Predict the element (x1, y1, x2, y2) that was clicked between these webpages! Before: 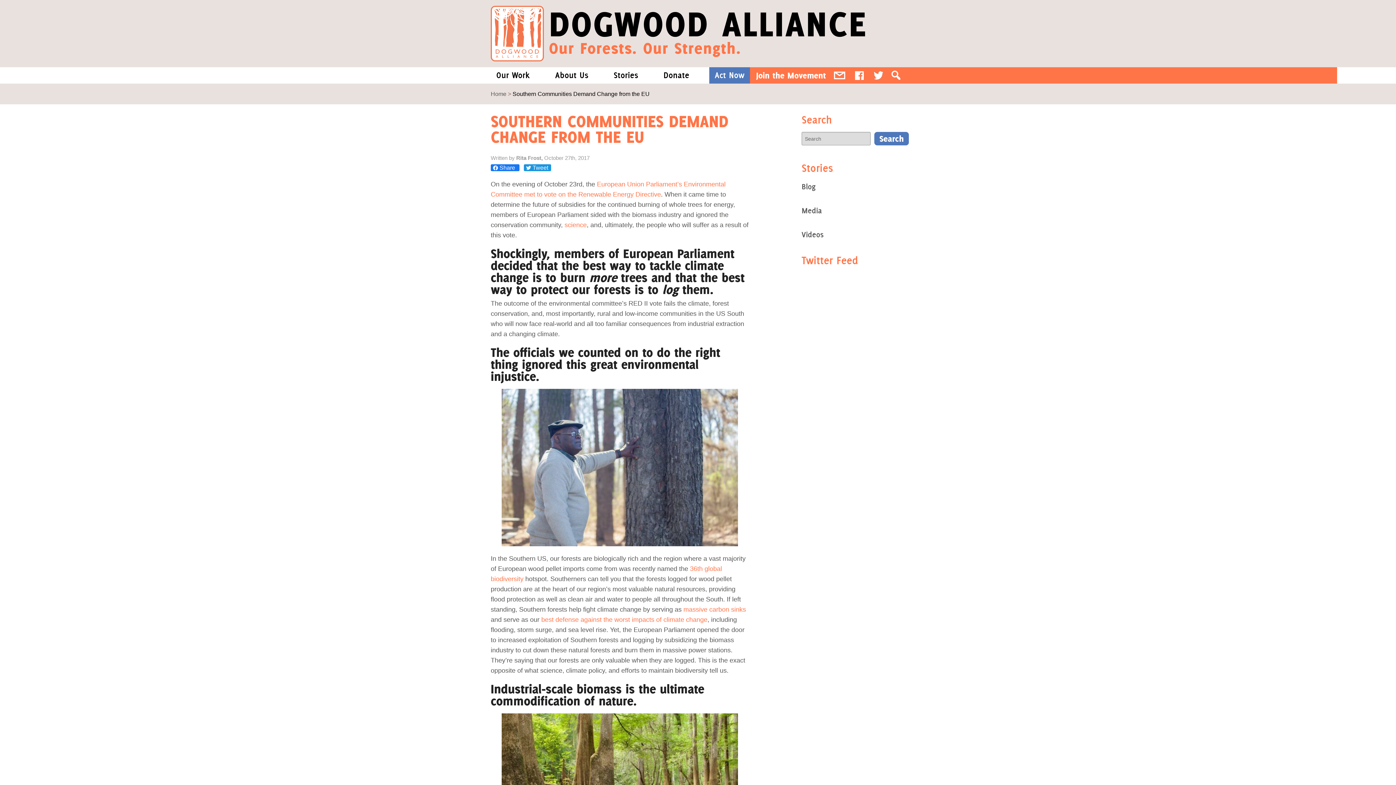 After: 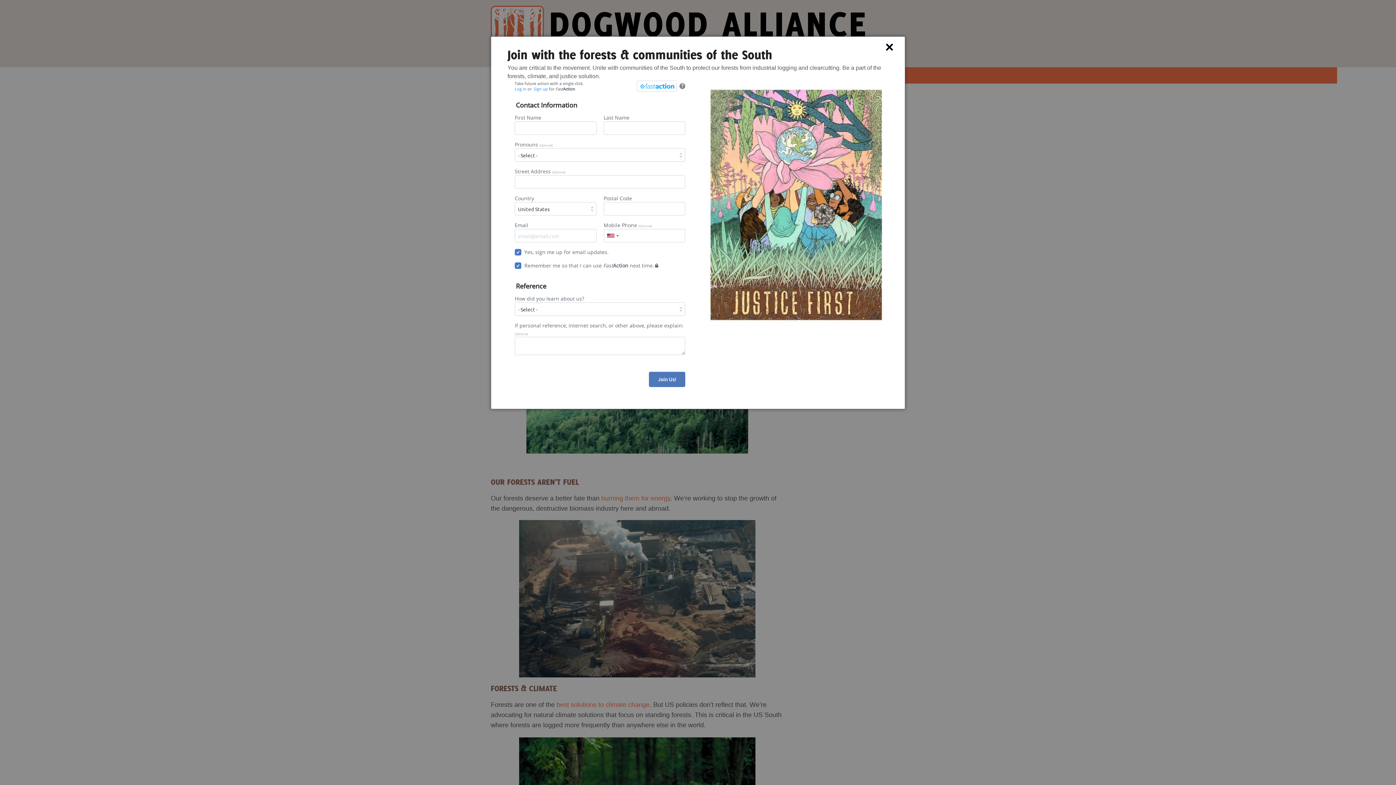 Action: bbox: (549, 67, 593, 83) label: About Us